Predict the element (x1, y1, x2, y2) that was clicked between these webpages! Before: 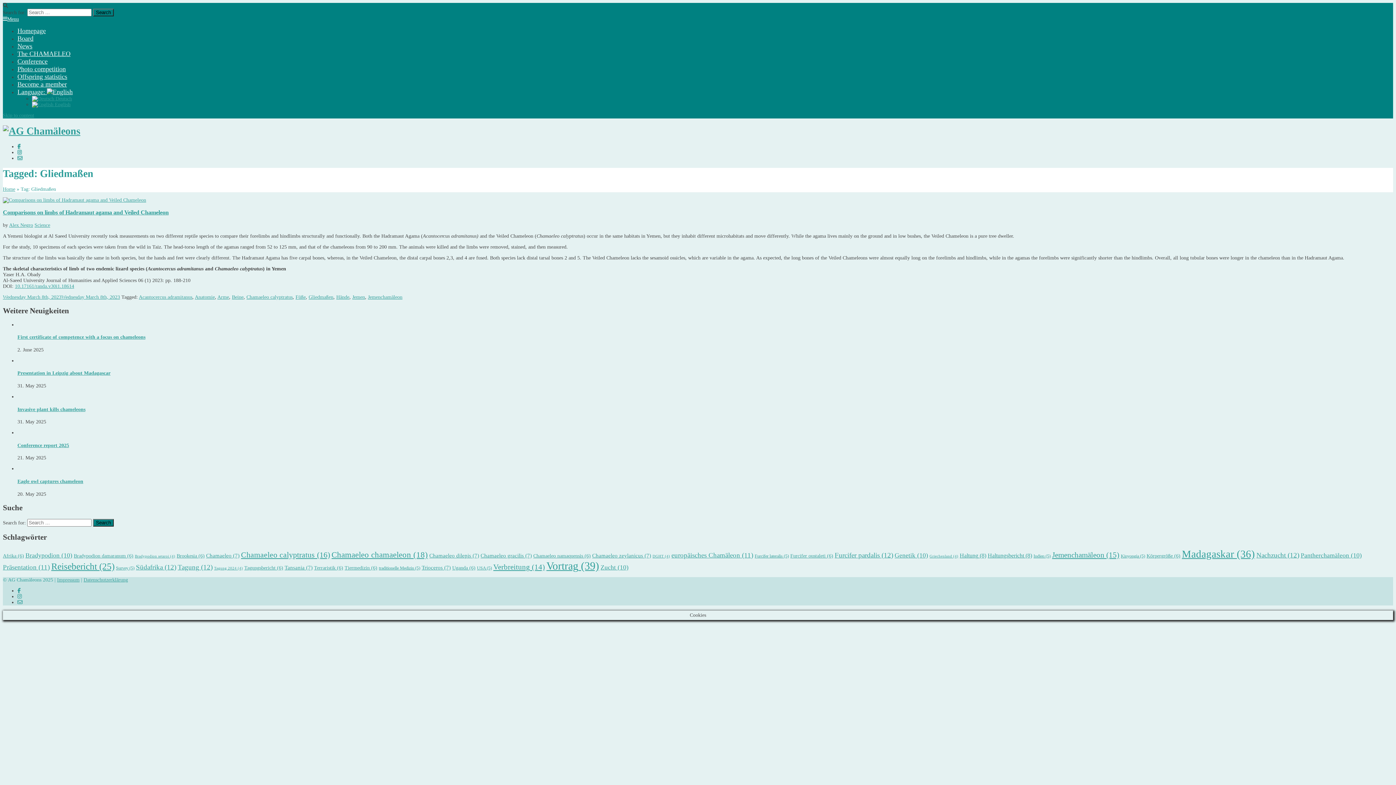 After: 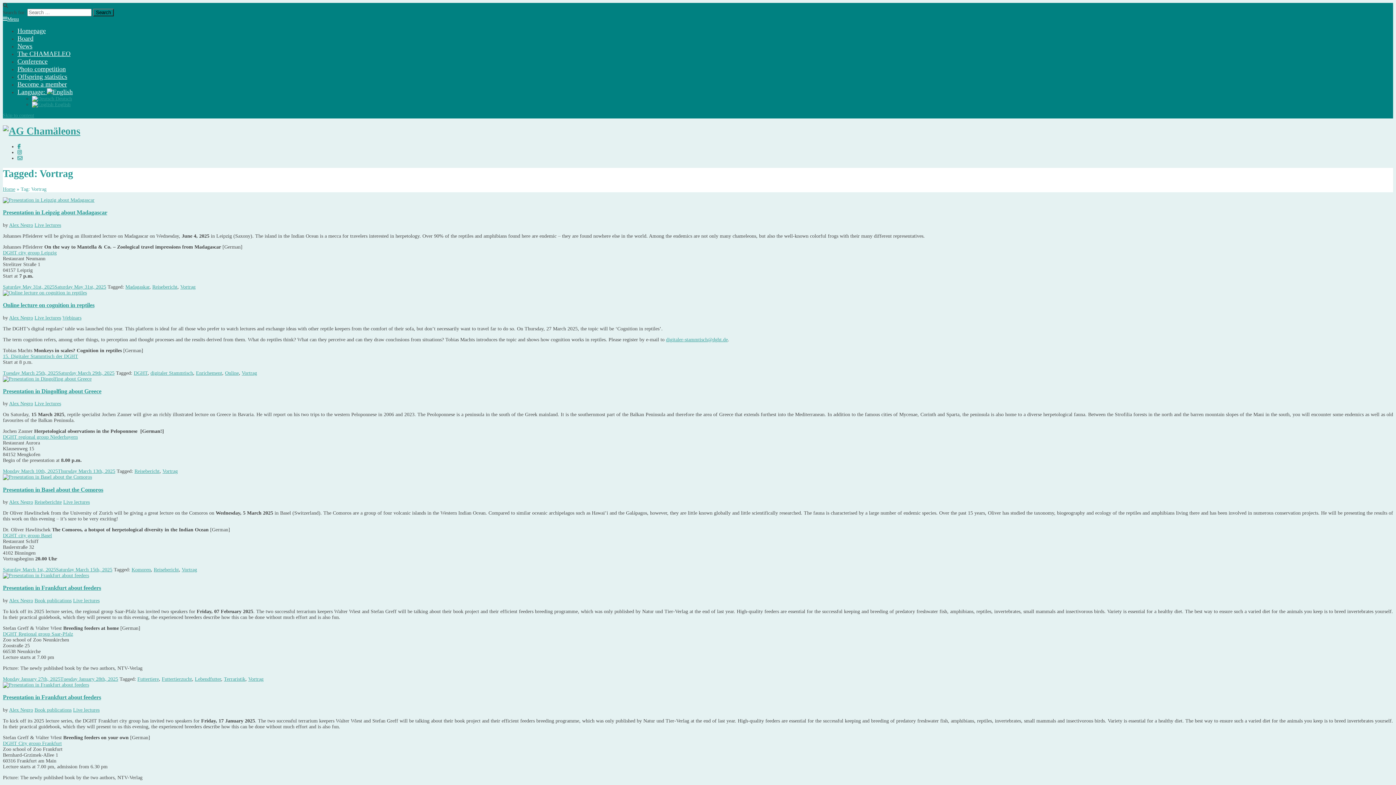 Action: label: Vortrag (39 items) bbox: (546, 560, 599, 572)